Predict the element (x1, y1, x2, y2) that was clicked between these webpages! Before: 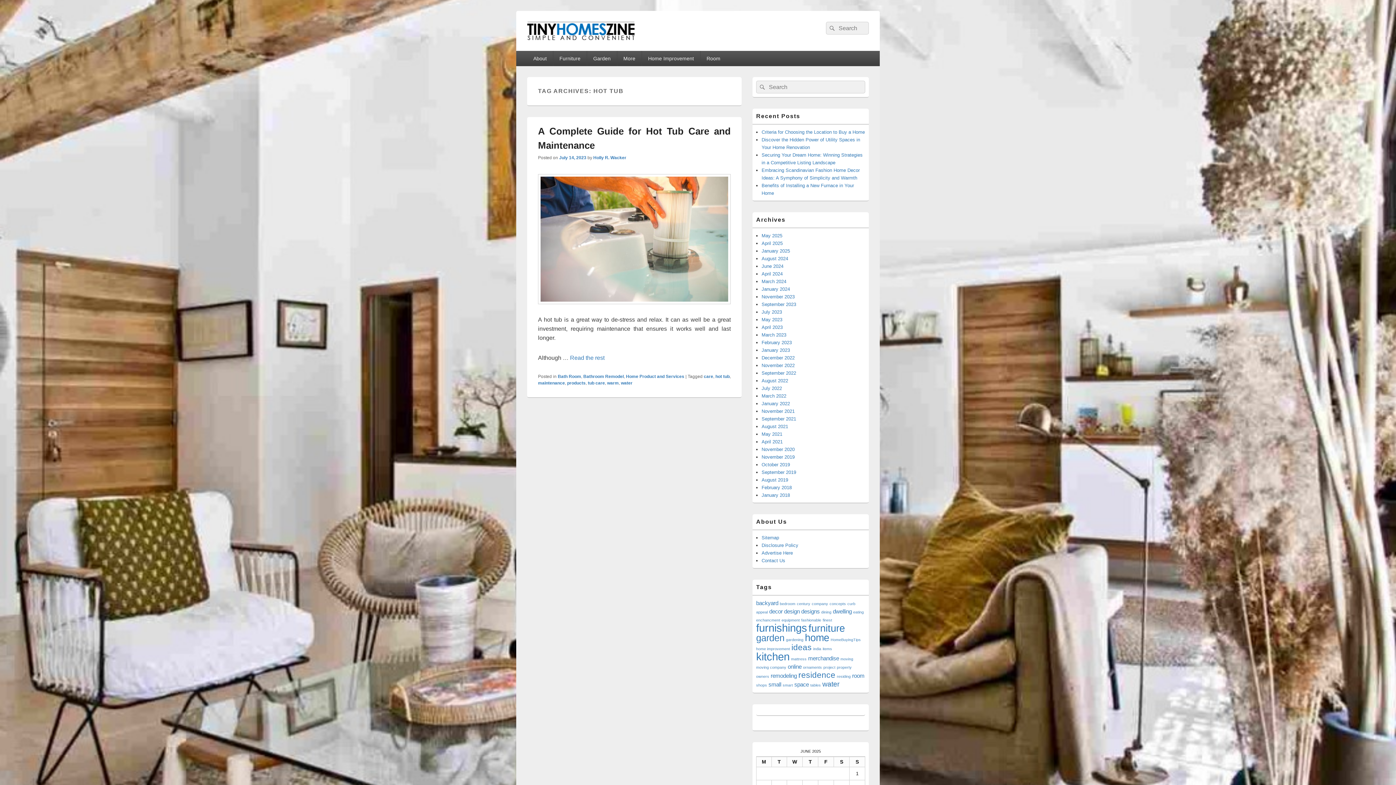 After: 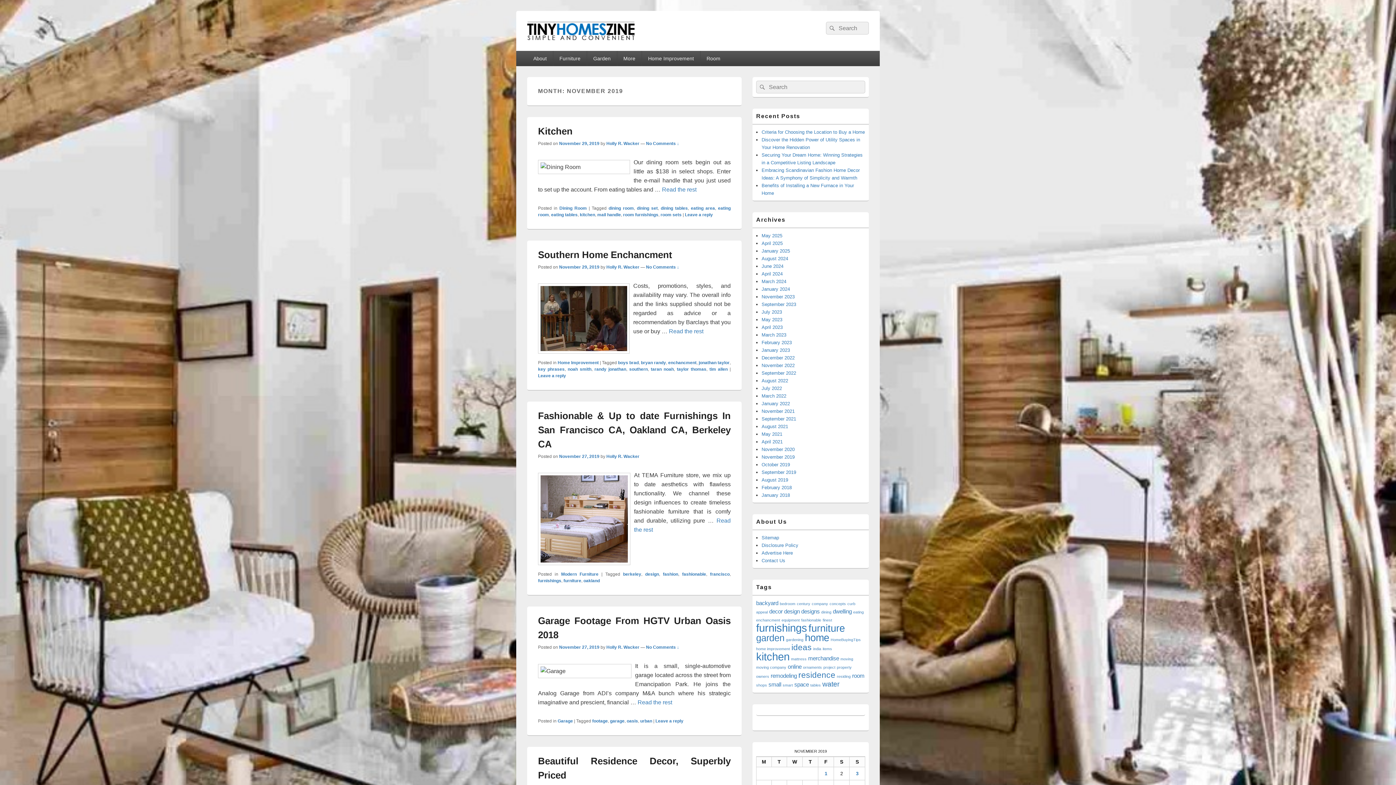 Action: label: November 2019 bbox: (761, 454, 794, 460)